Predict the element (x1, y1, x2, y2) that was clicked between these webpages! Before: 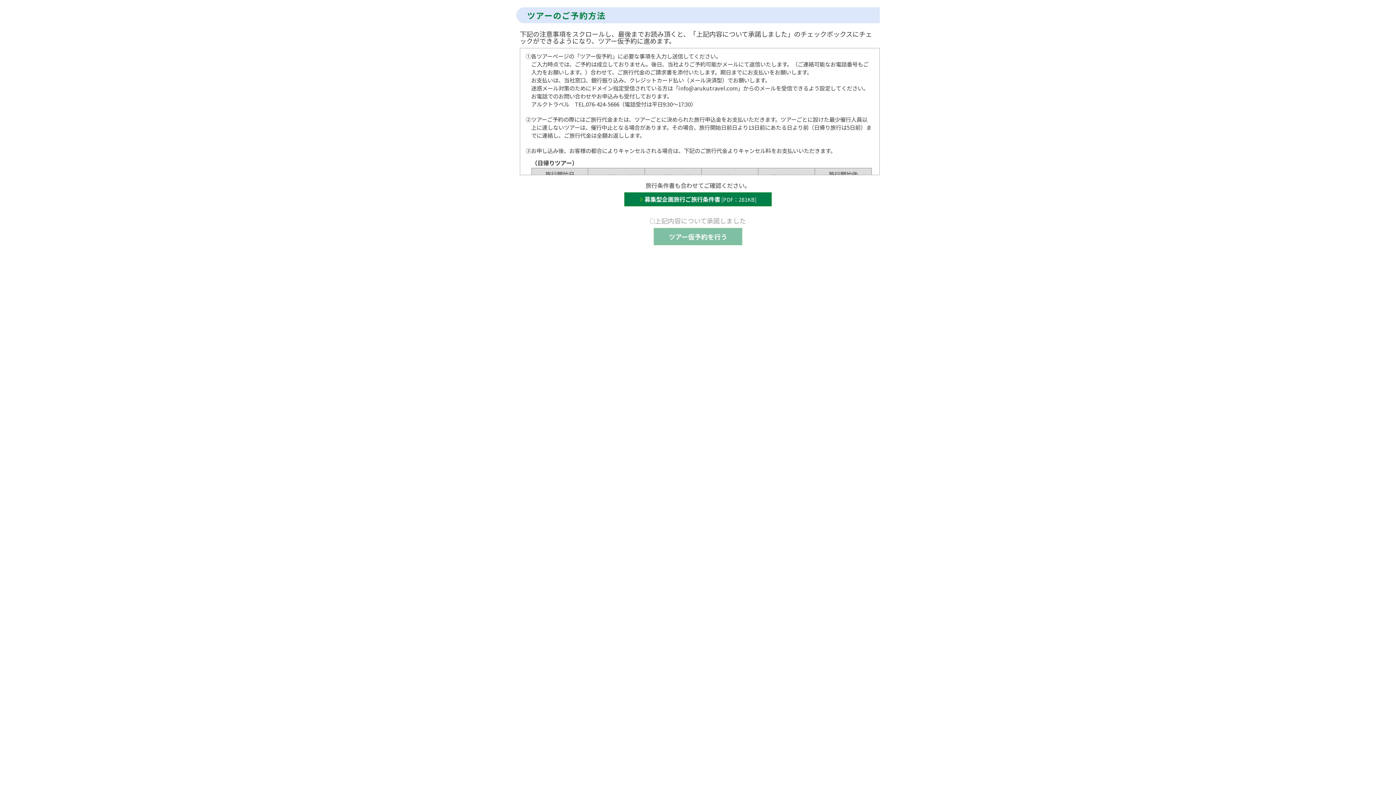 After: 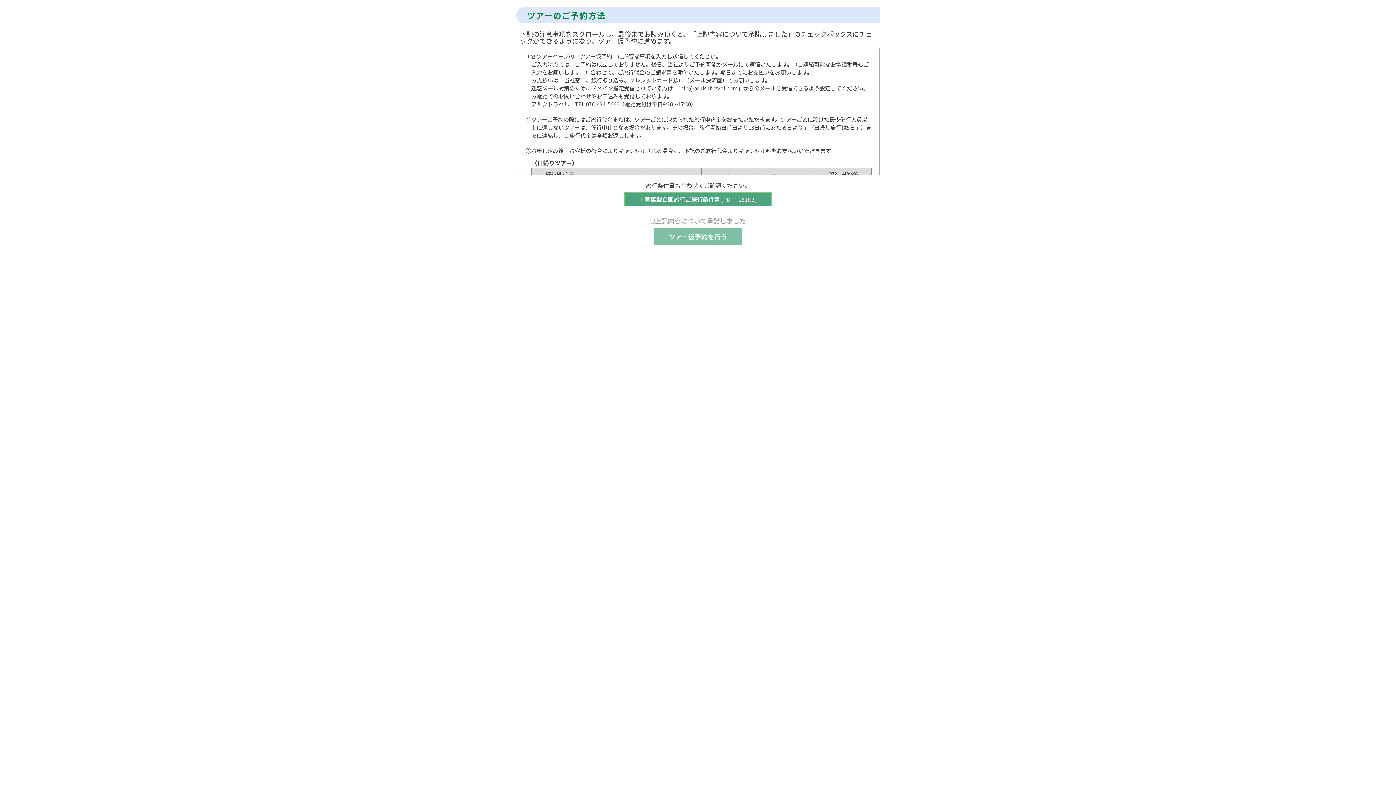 Action: label: 募集型企画旅行ご旅行条件書 [PDF：281KB] bbox: (624, 192, 772, 206)